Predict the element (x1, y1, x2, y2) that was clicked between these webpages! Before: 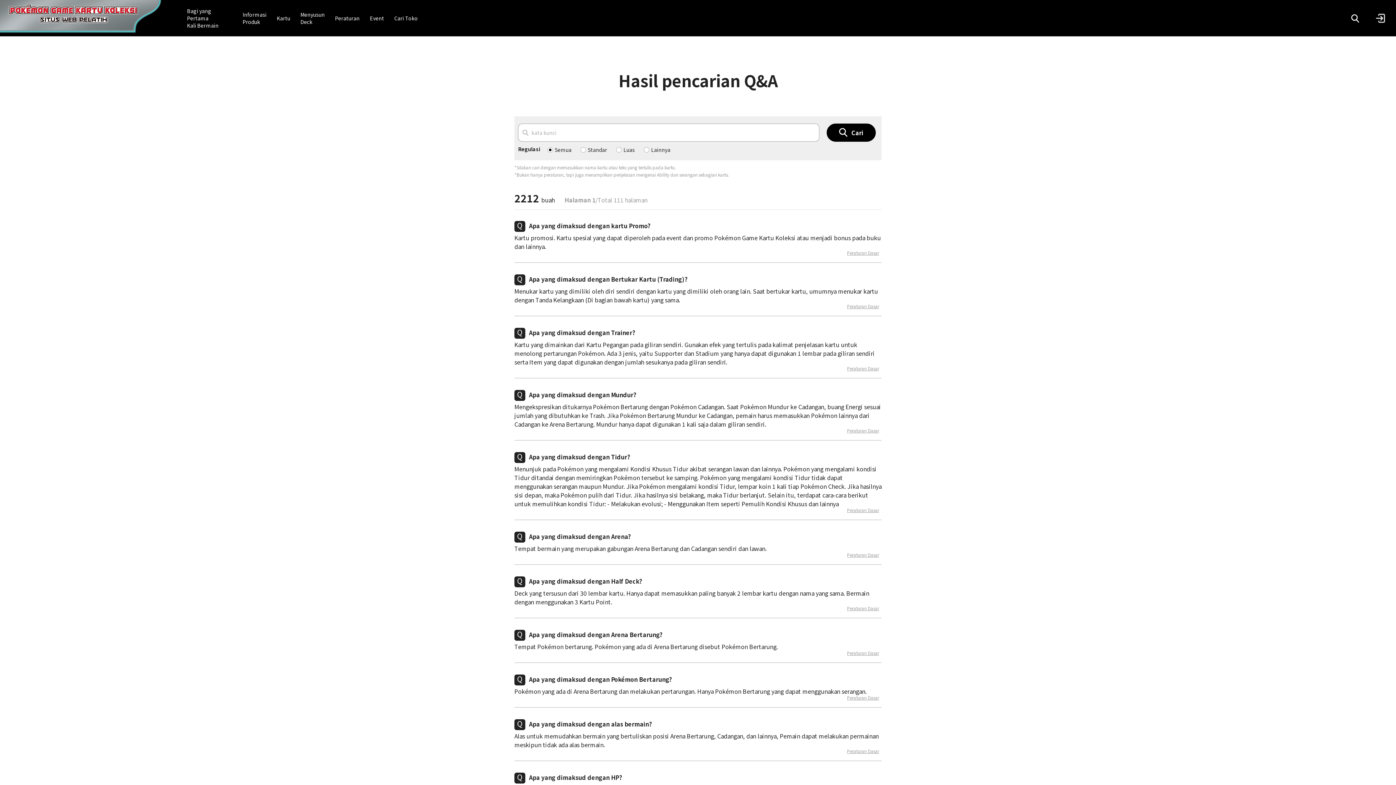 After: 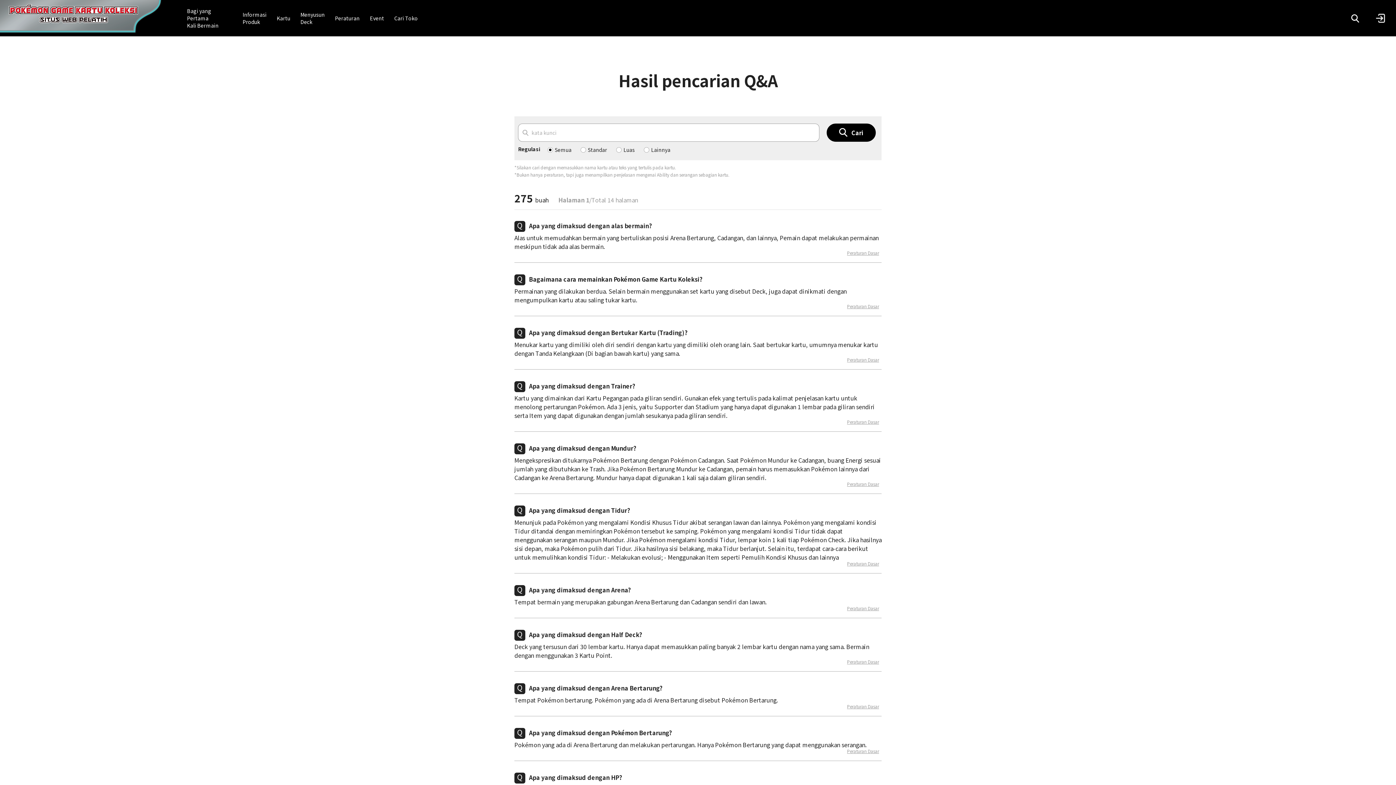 Action: label: Peraturan Dasar bbox: (847, 250, 879, 255)